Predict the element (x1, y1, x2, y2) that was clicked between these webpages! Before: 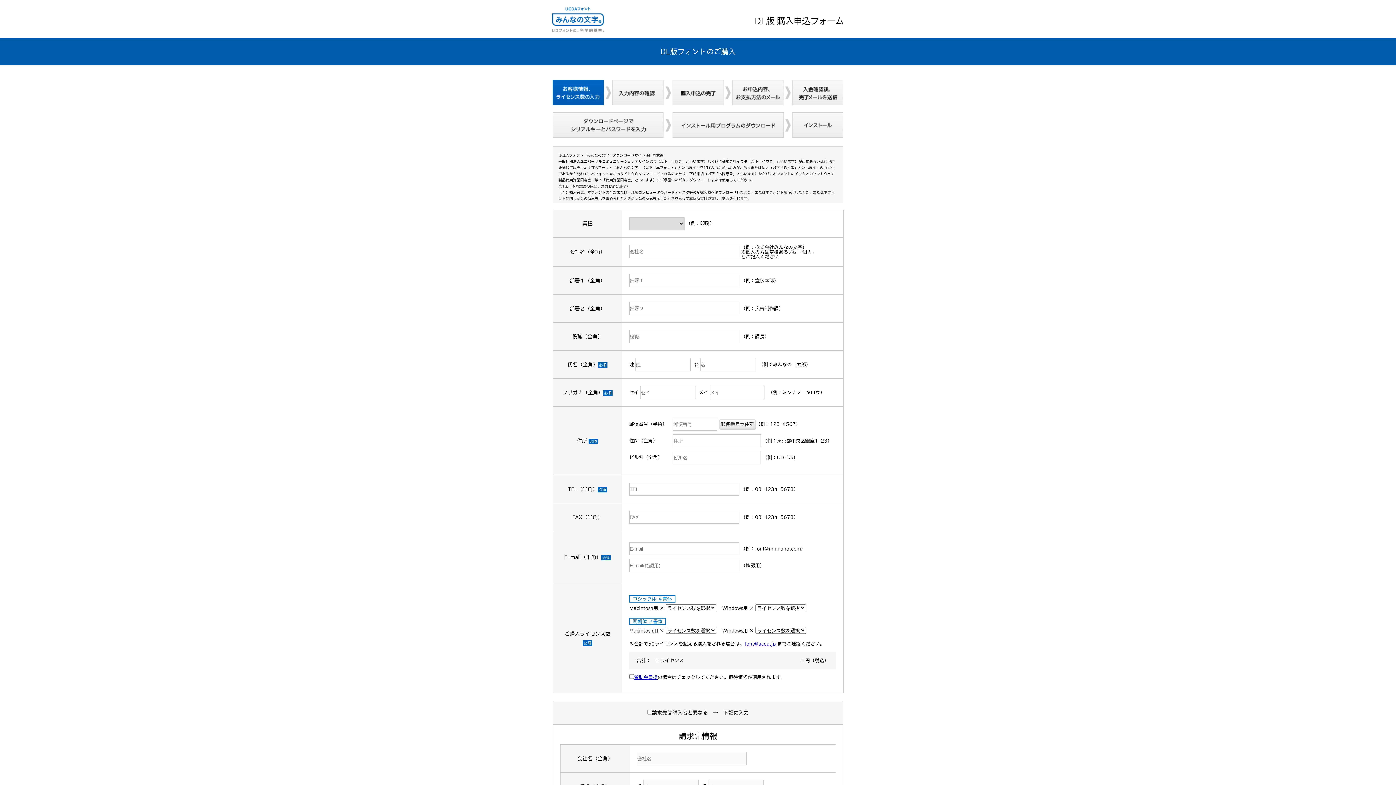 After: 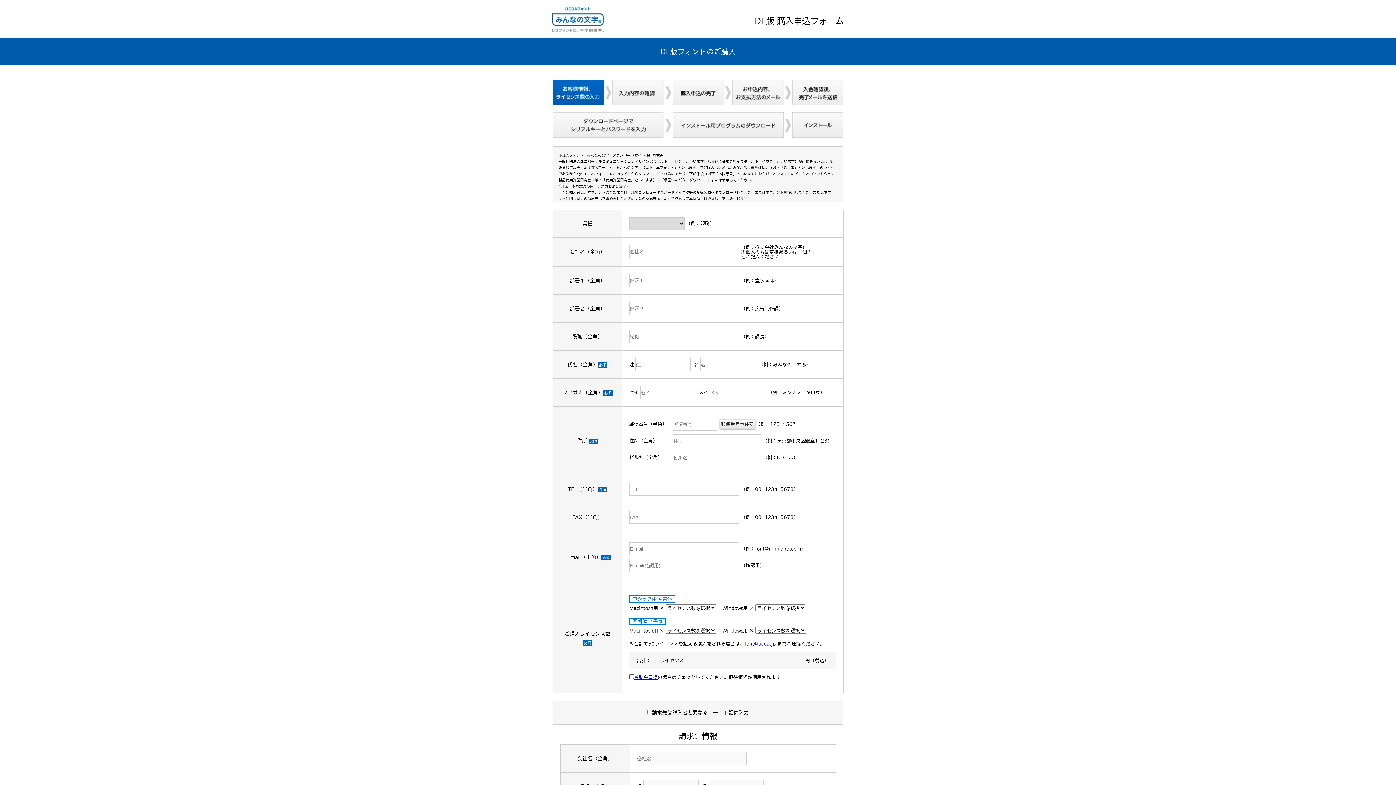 Action: bbox: (634, 675, 657, 680) label: 賛助会員様